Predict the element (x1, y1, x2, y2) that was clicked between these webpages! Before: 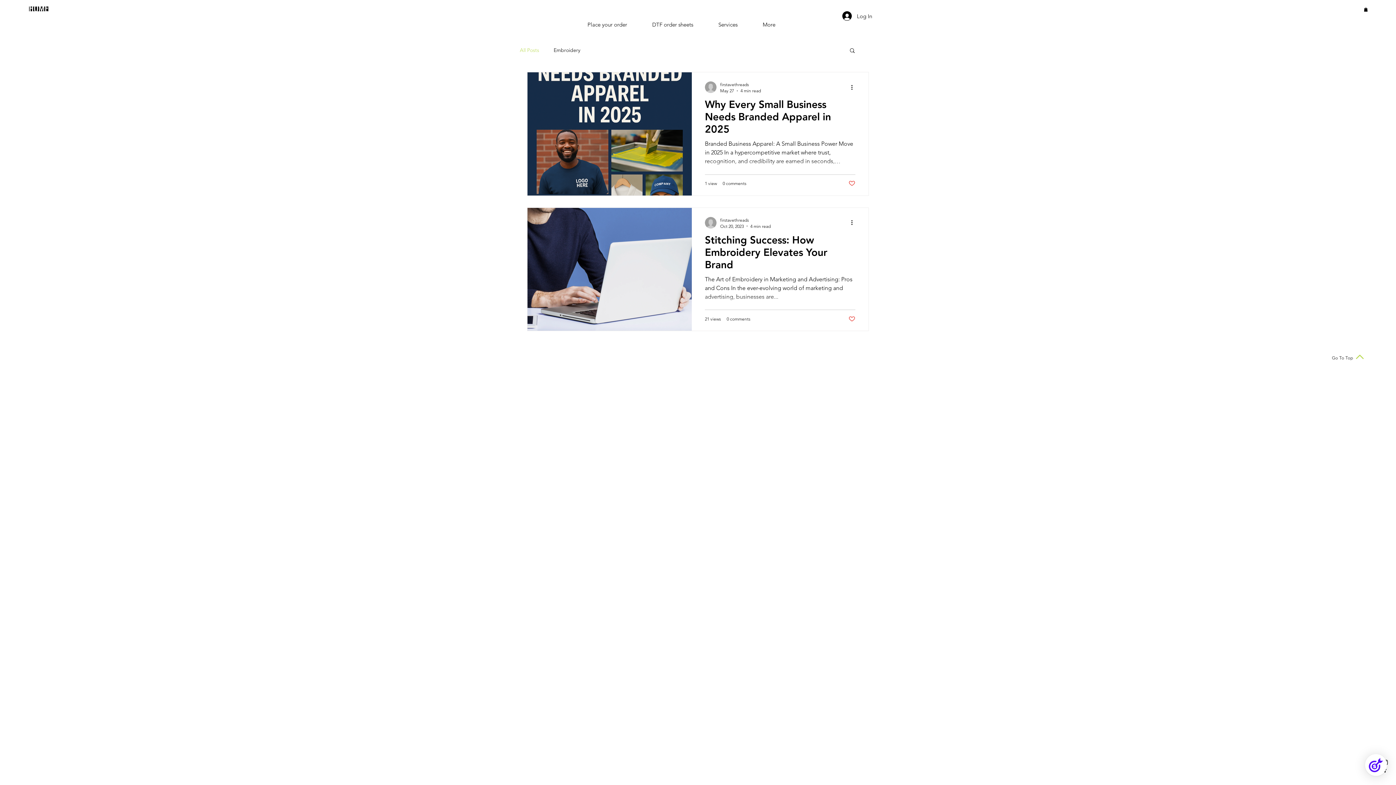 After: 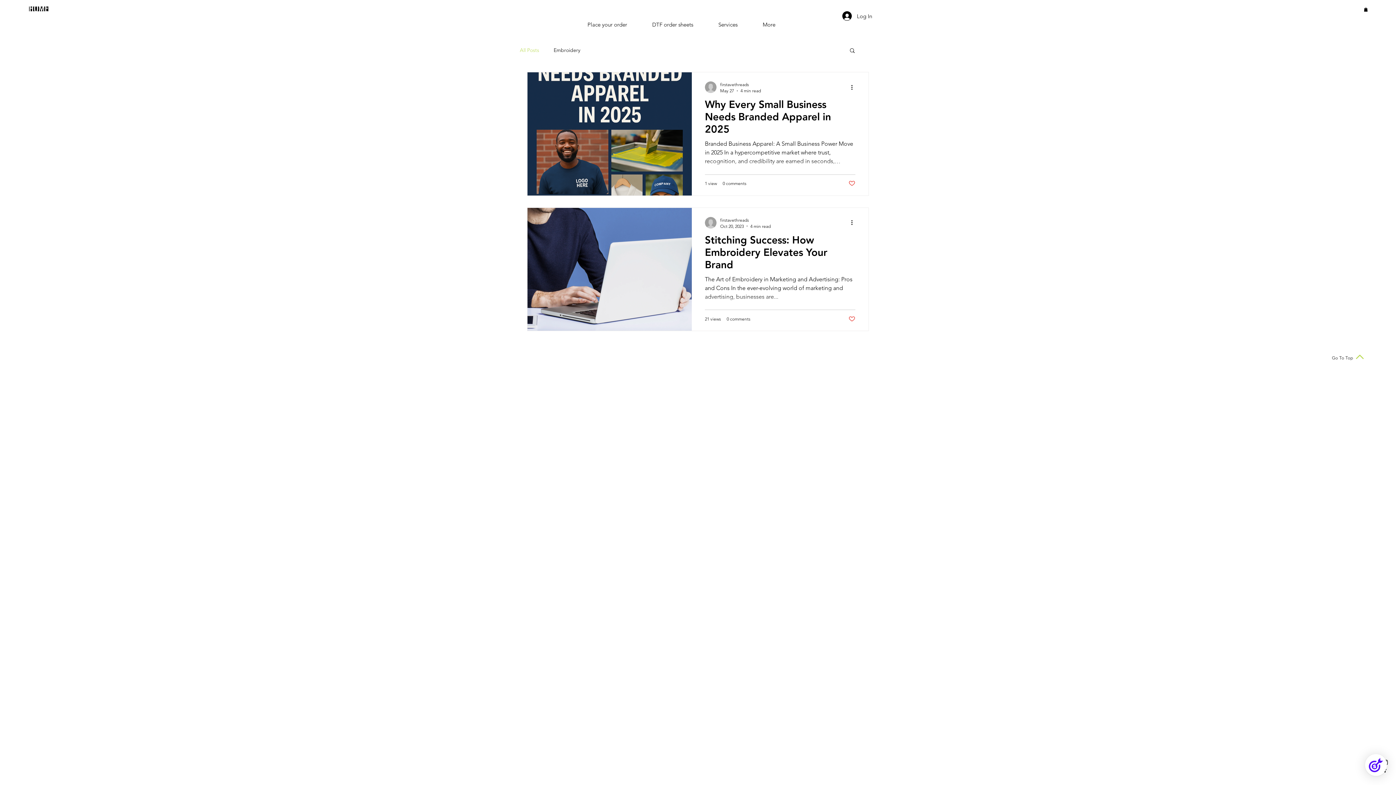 Action: label: Like post bbox: (848, 180, 855, 187)